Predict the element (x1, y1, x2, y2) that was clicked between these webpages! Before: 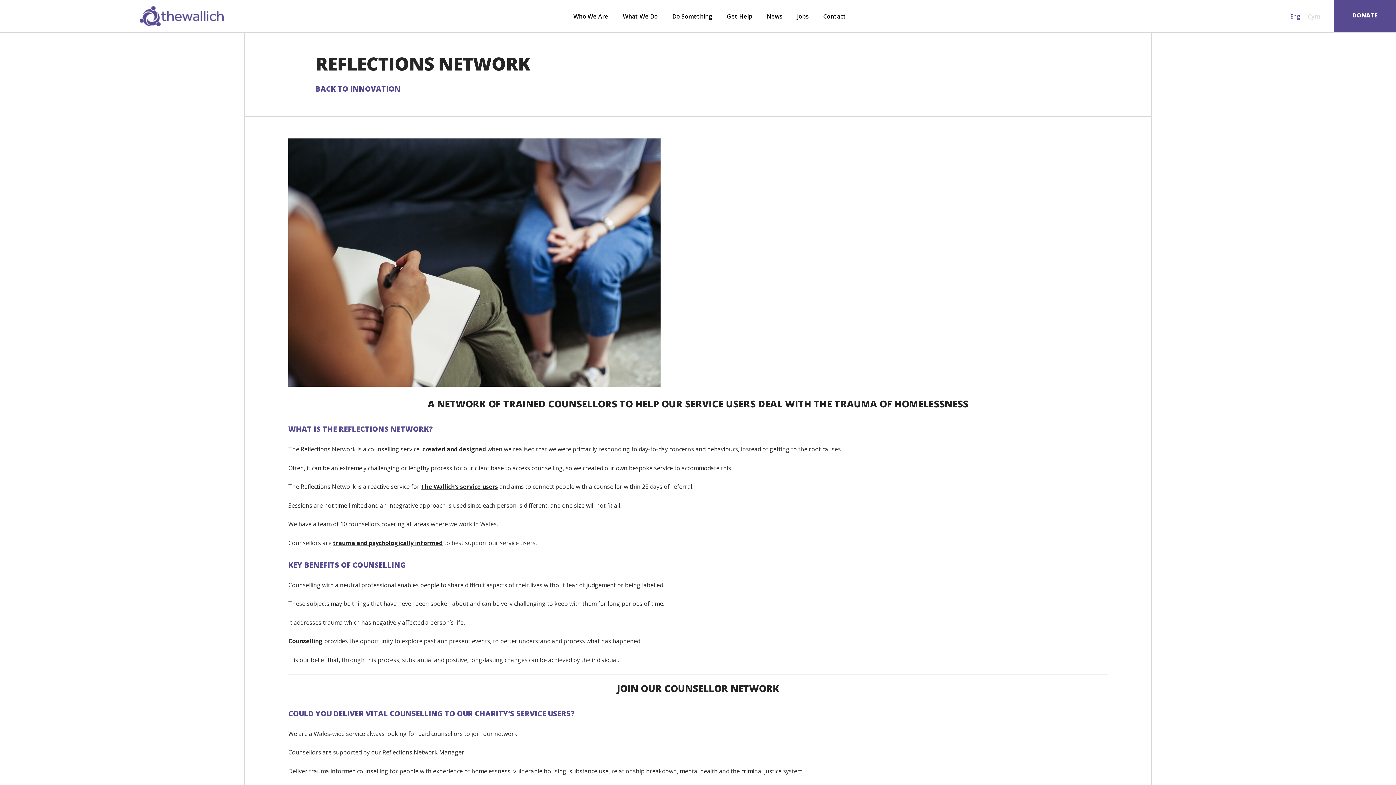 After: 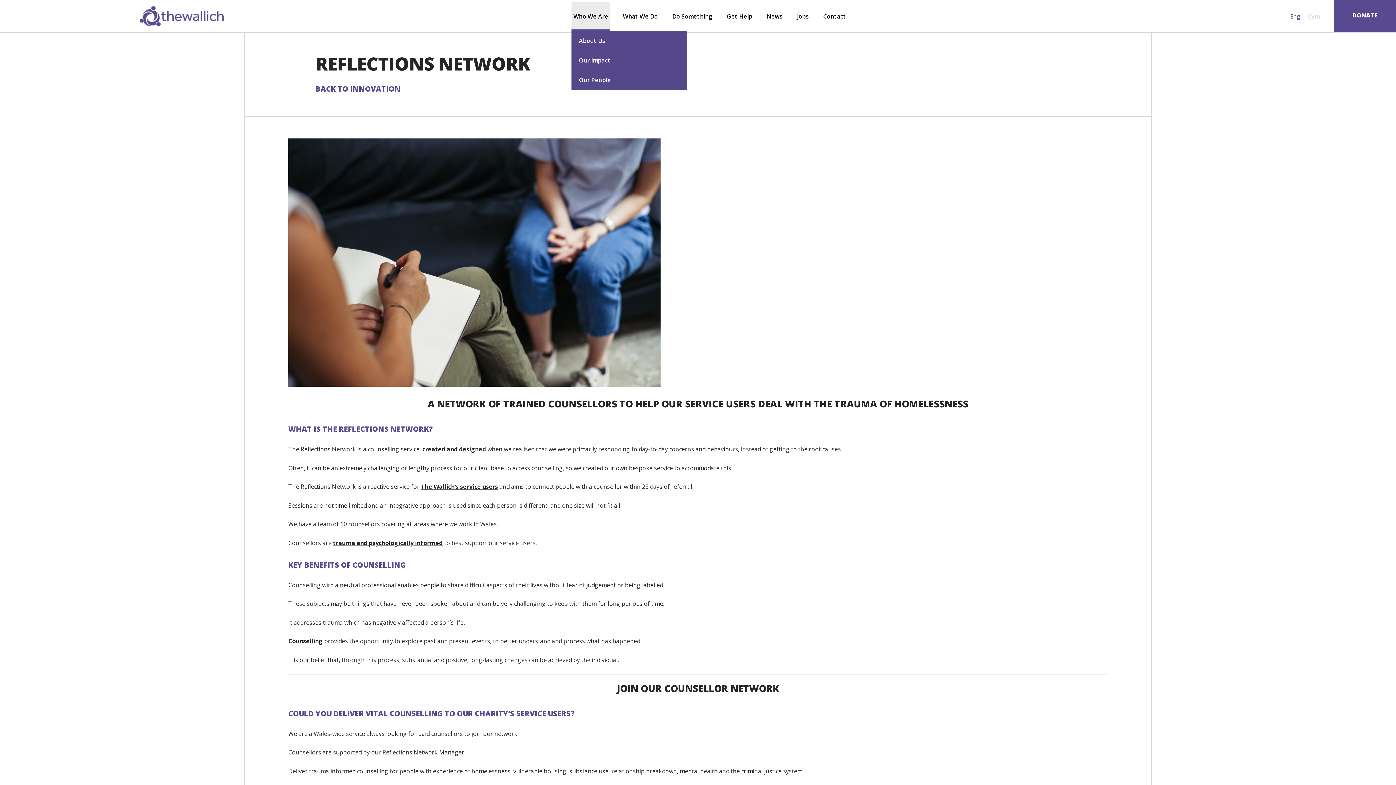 Action: bbox: (571, 1, 610, 30) label: Who We Are